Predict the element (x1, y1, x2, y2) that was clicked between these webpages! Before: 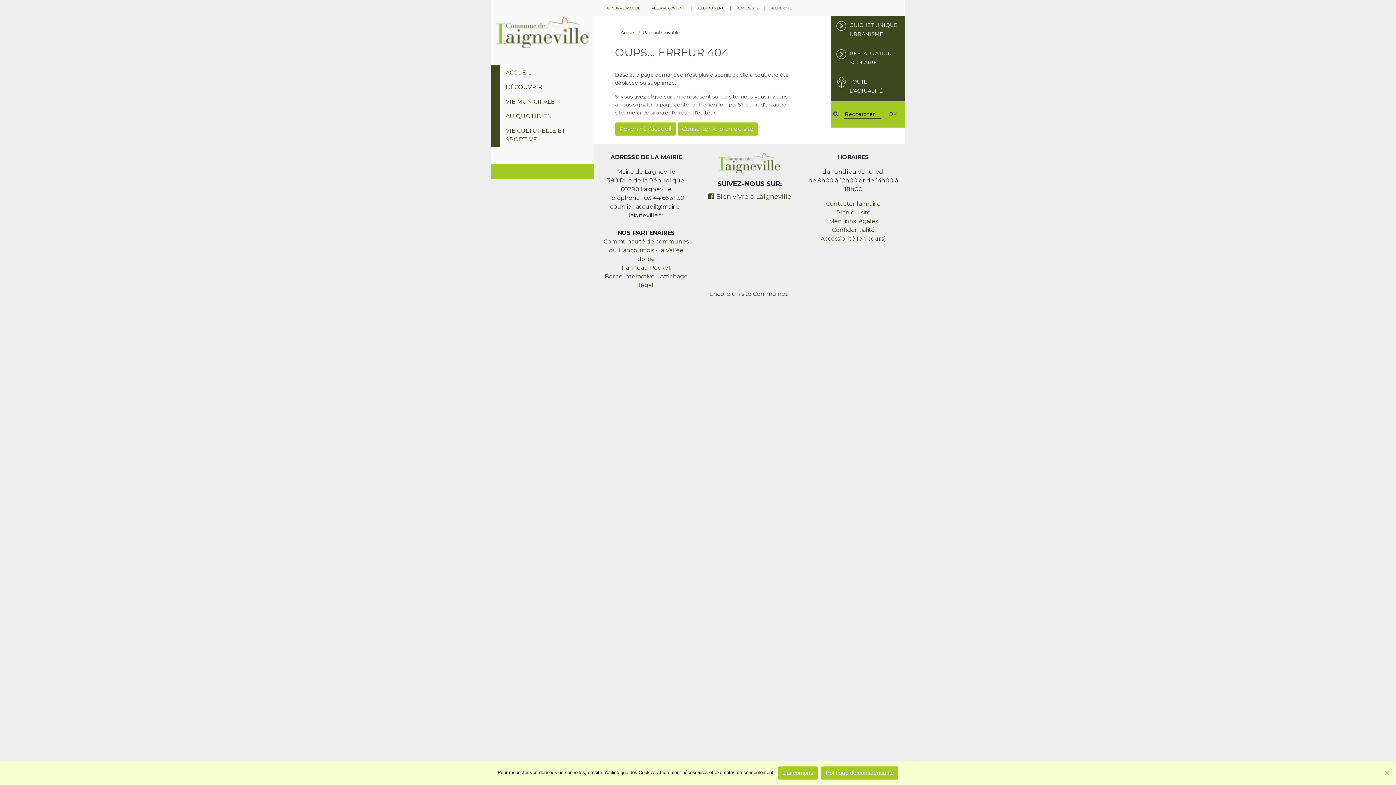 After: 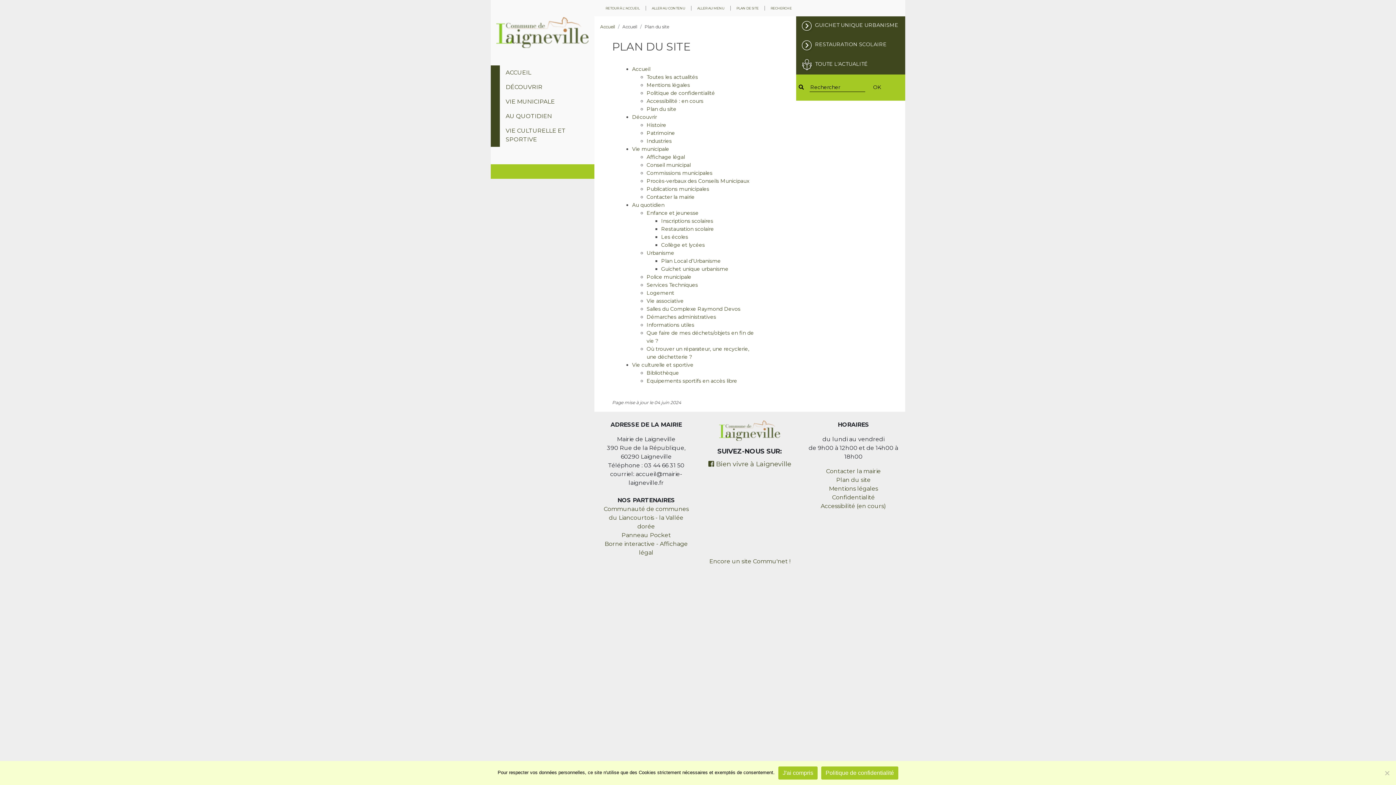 Action: label: PLAN DE SITE bbox: (730, 5, 765, 10)